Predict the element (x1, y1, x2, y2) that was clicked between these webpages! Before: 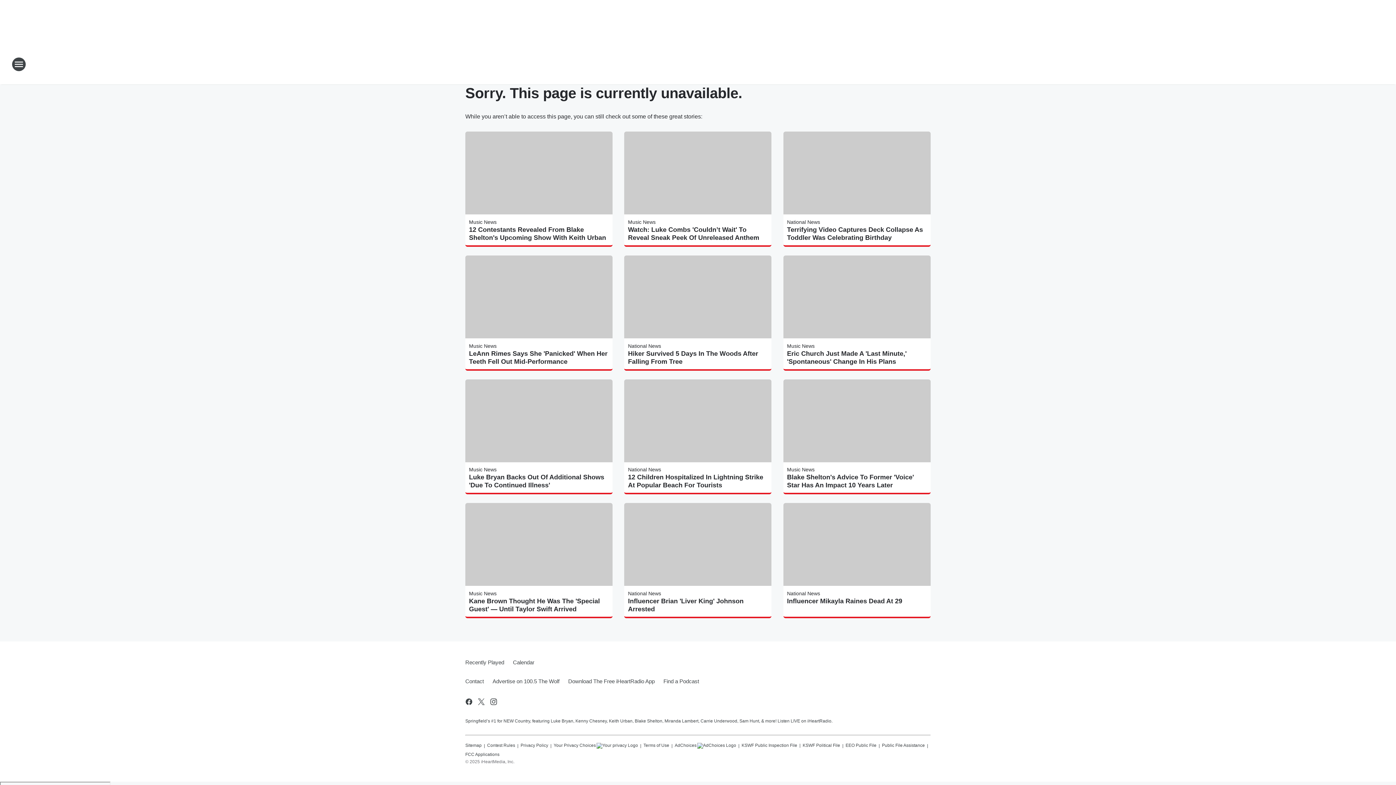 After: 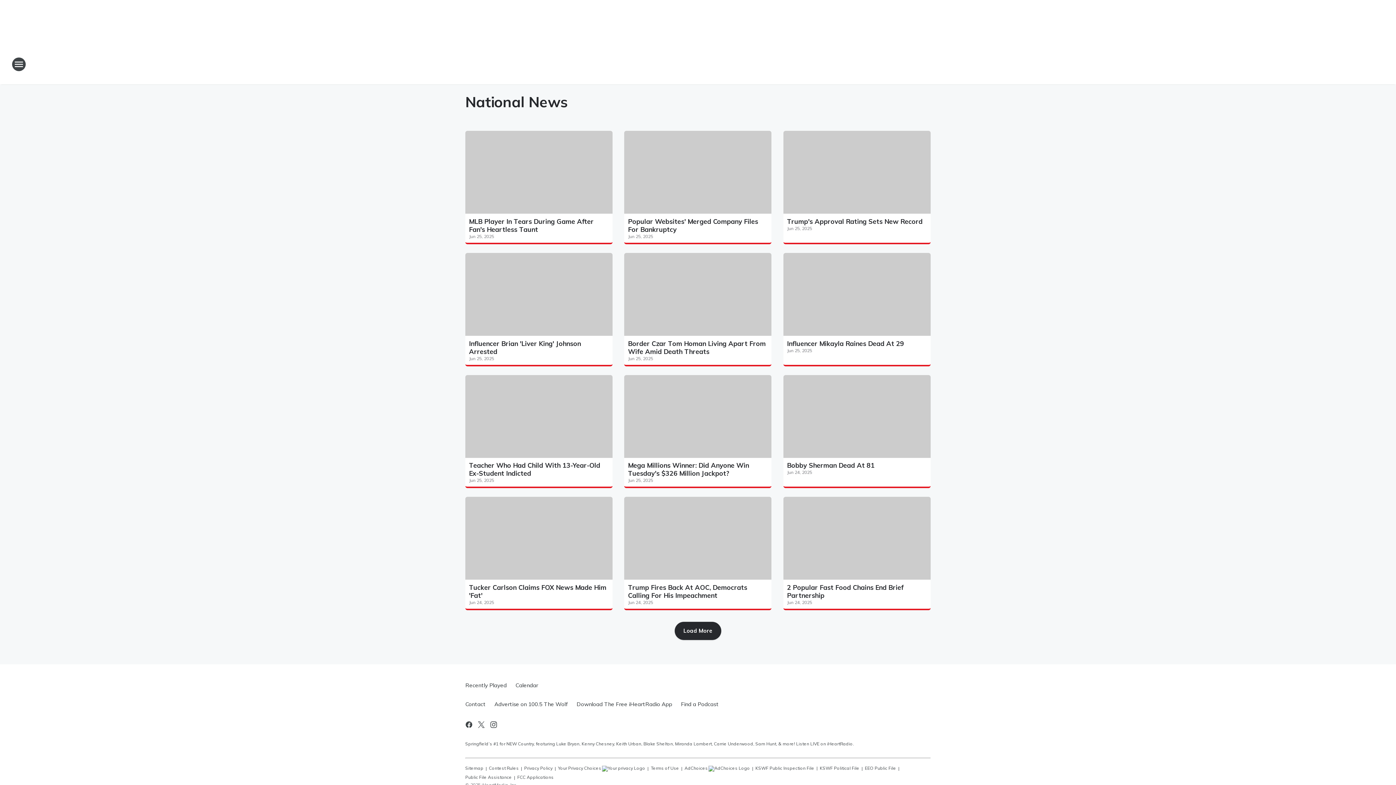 Action: bbox: (628, 467, 661, 472) label: National News